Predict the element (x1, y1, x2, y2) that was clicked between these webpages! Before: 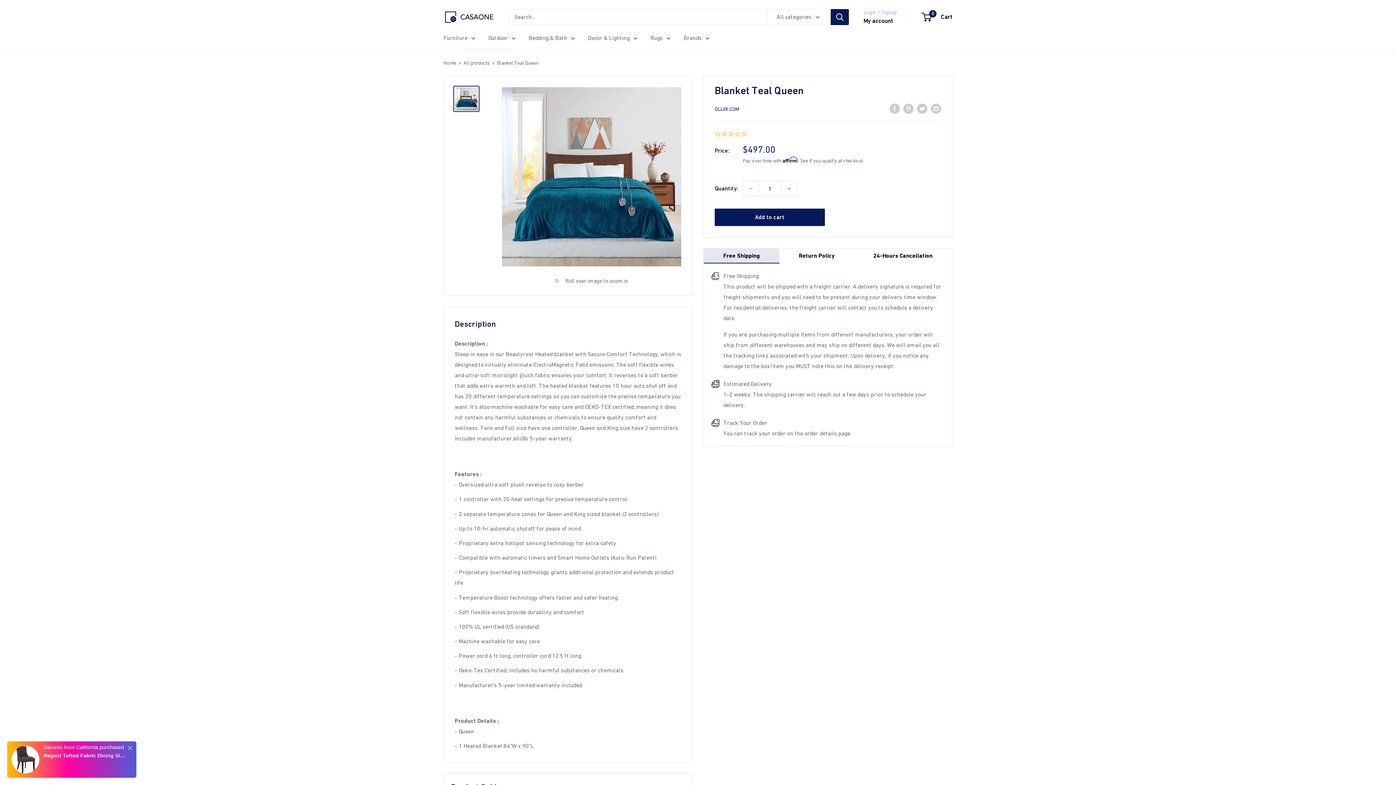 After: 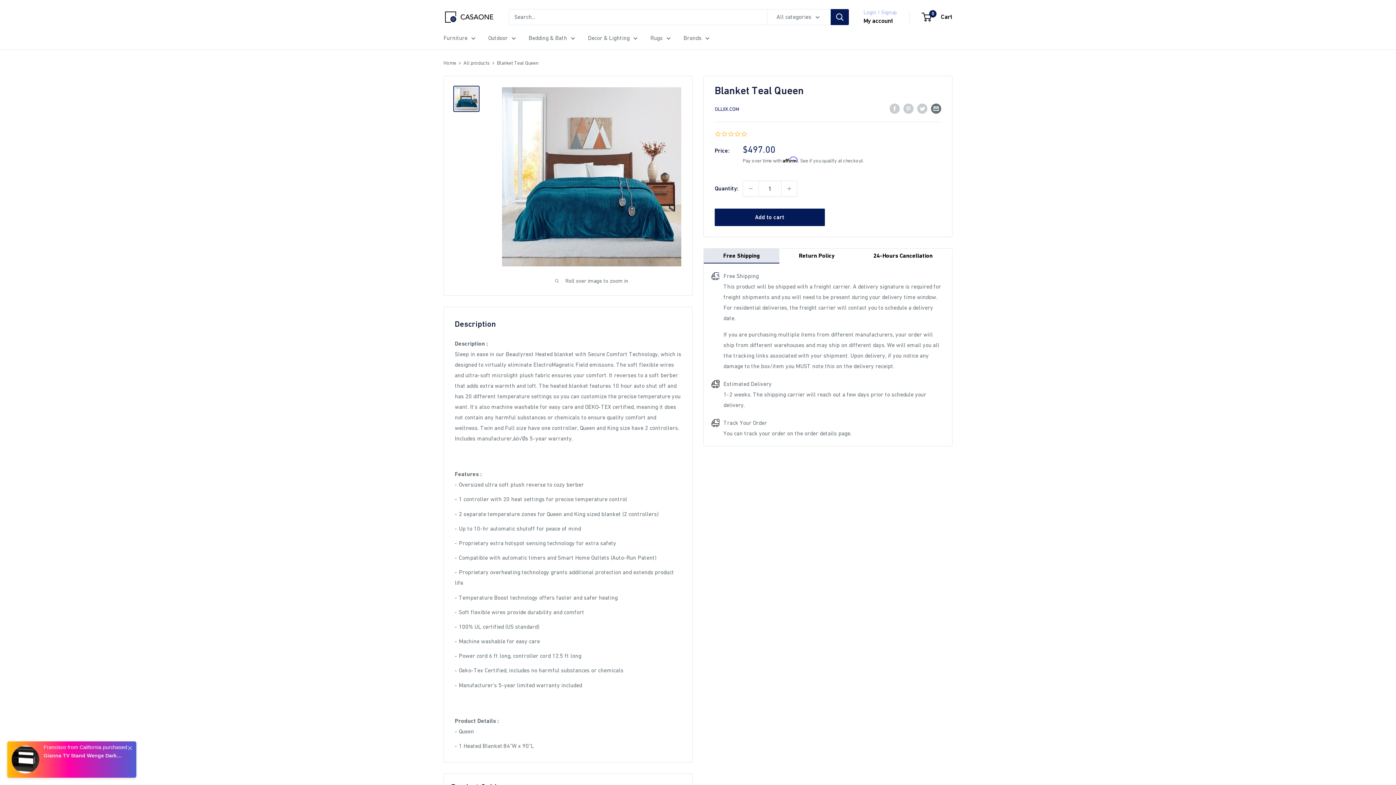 Action: bbox: (931, 102, 941, 113) label: Share by email